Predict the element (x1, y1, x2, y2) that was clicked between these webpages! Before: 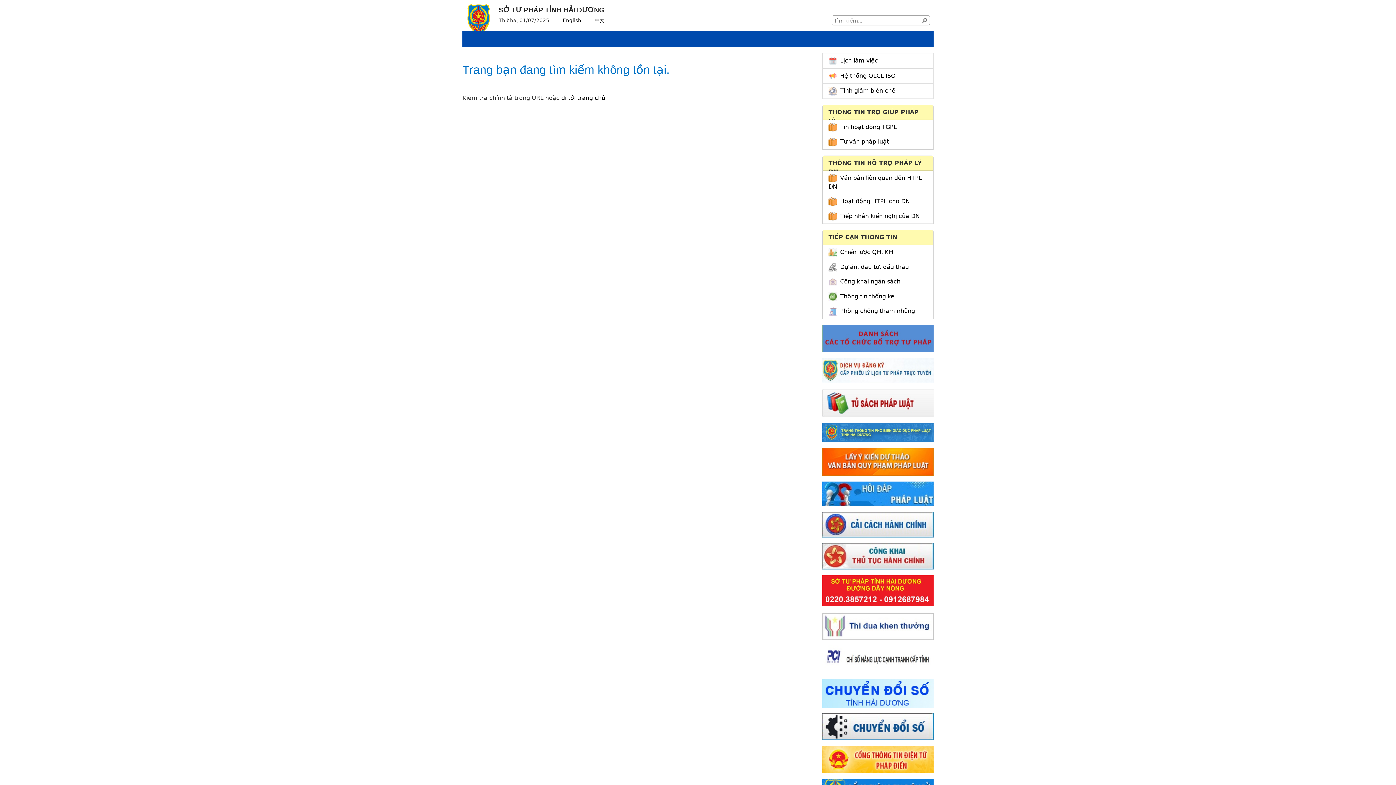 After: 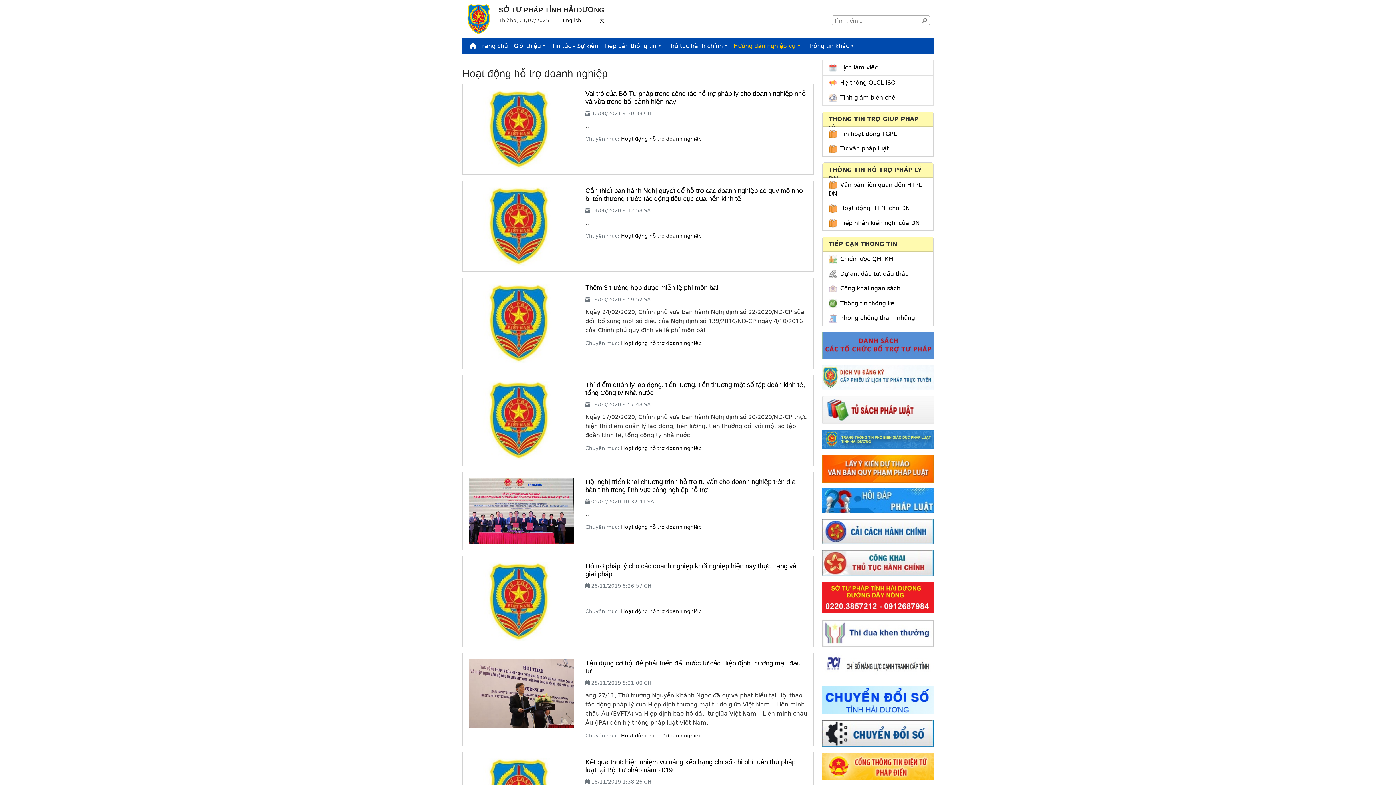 Action: label: Hoạt động HTPL cho DN bbox: (840, 197, 910, 204)